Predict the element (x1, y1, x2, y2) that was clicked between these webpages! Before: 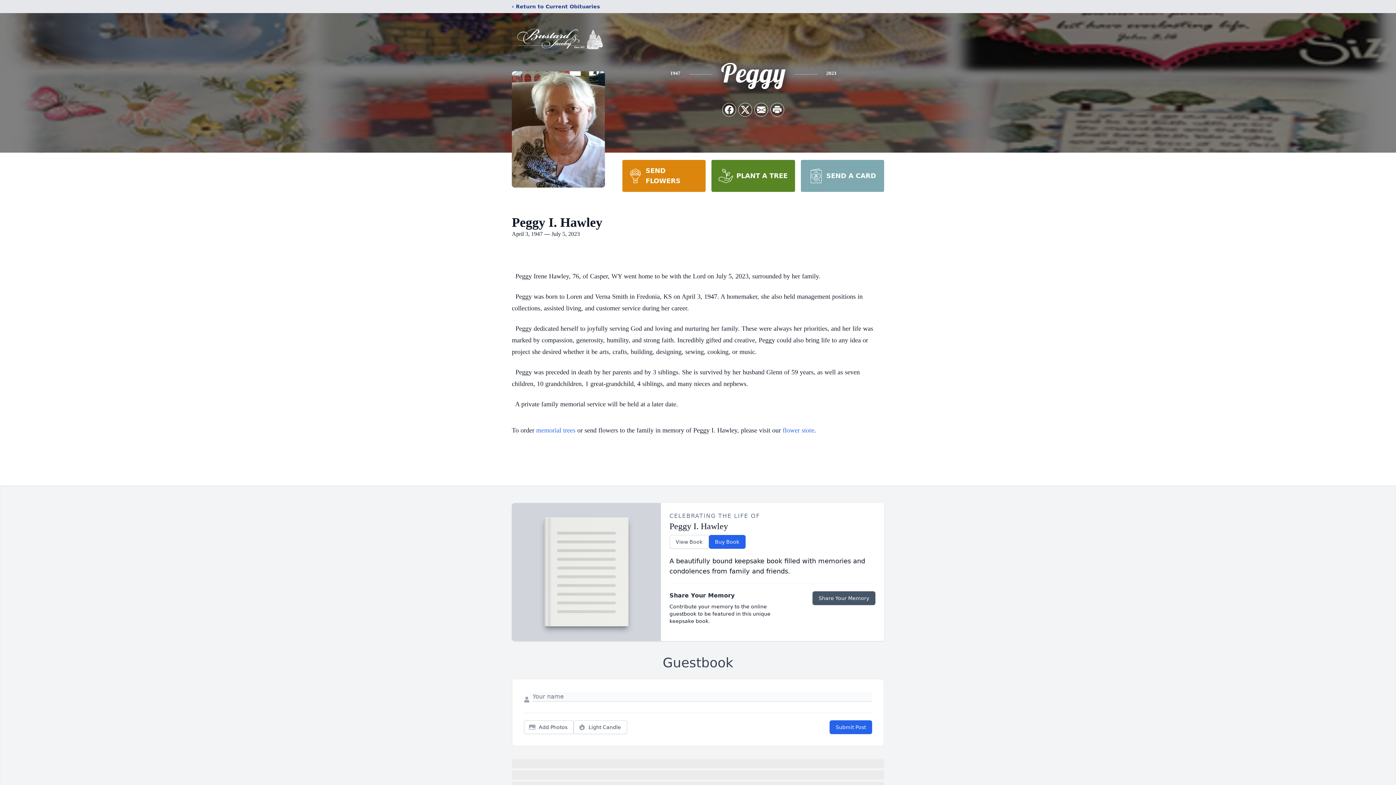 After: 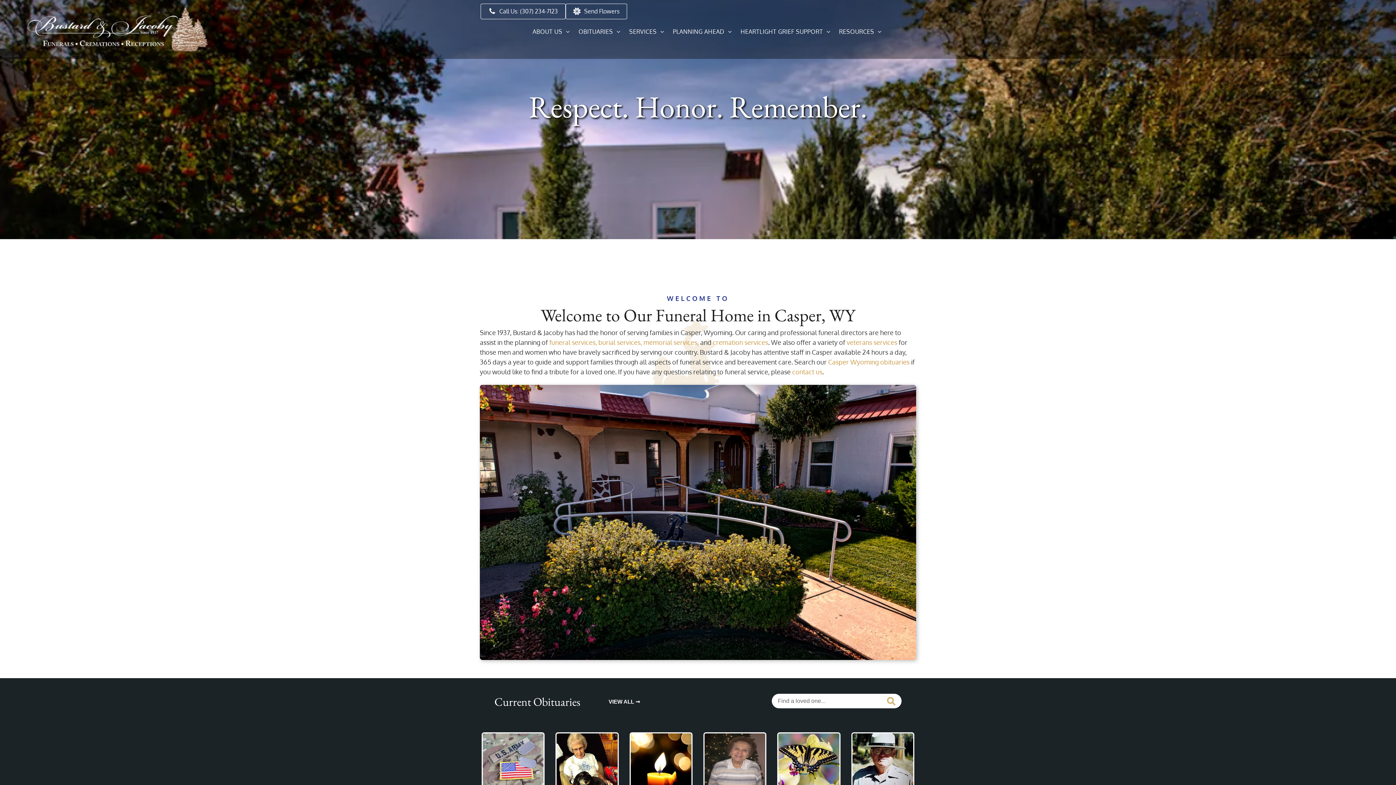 Action: bbox: (512, 18, 605, 59)